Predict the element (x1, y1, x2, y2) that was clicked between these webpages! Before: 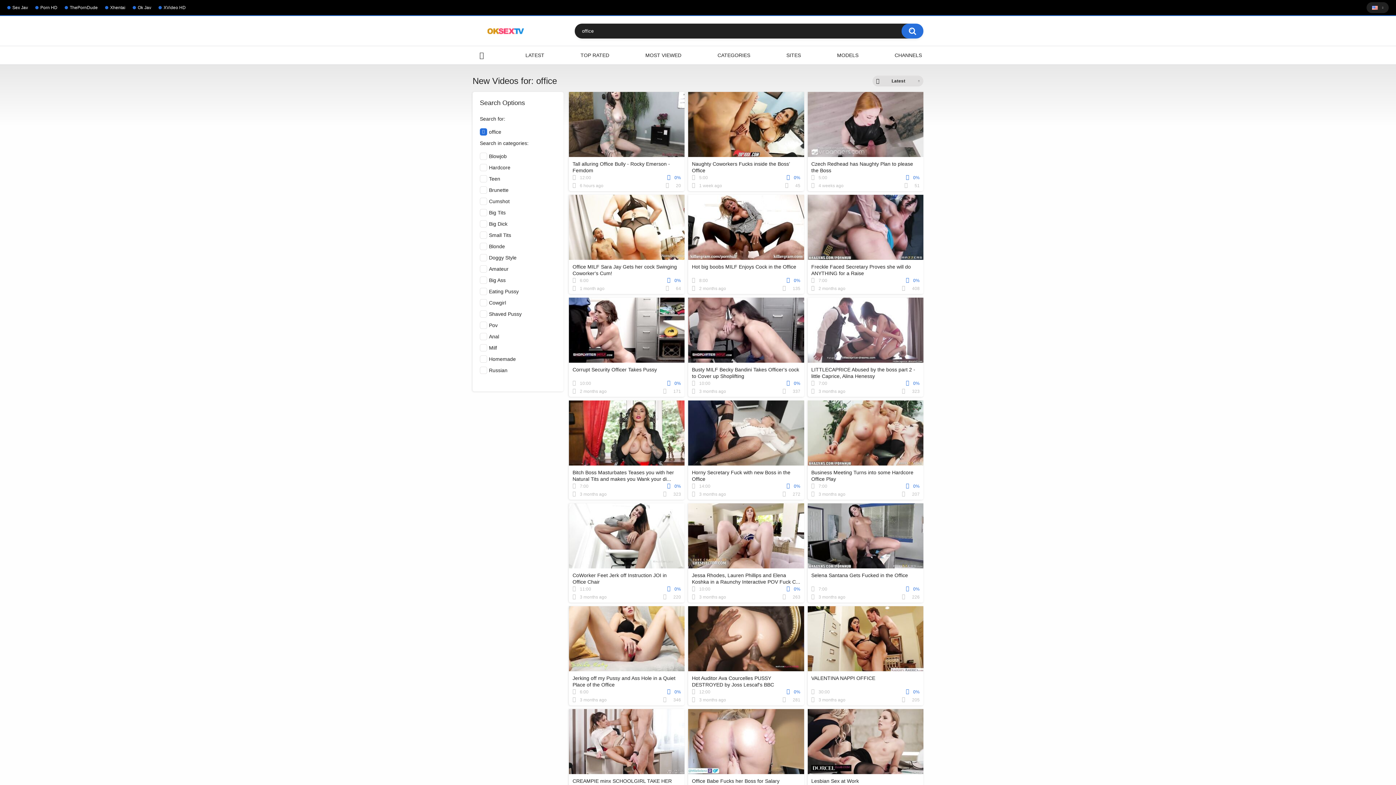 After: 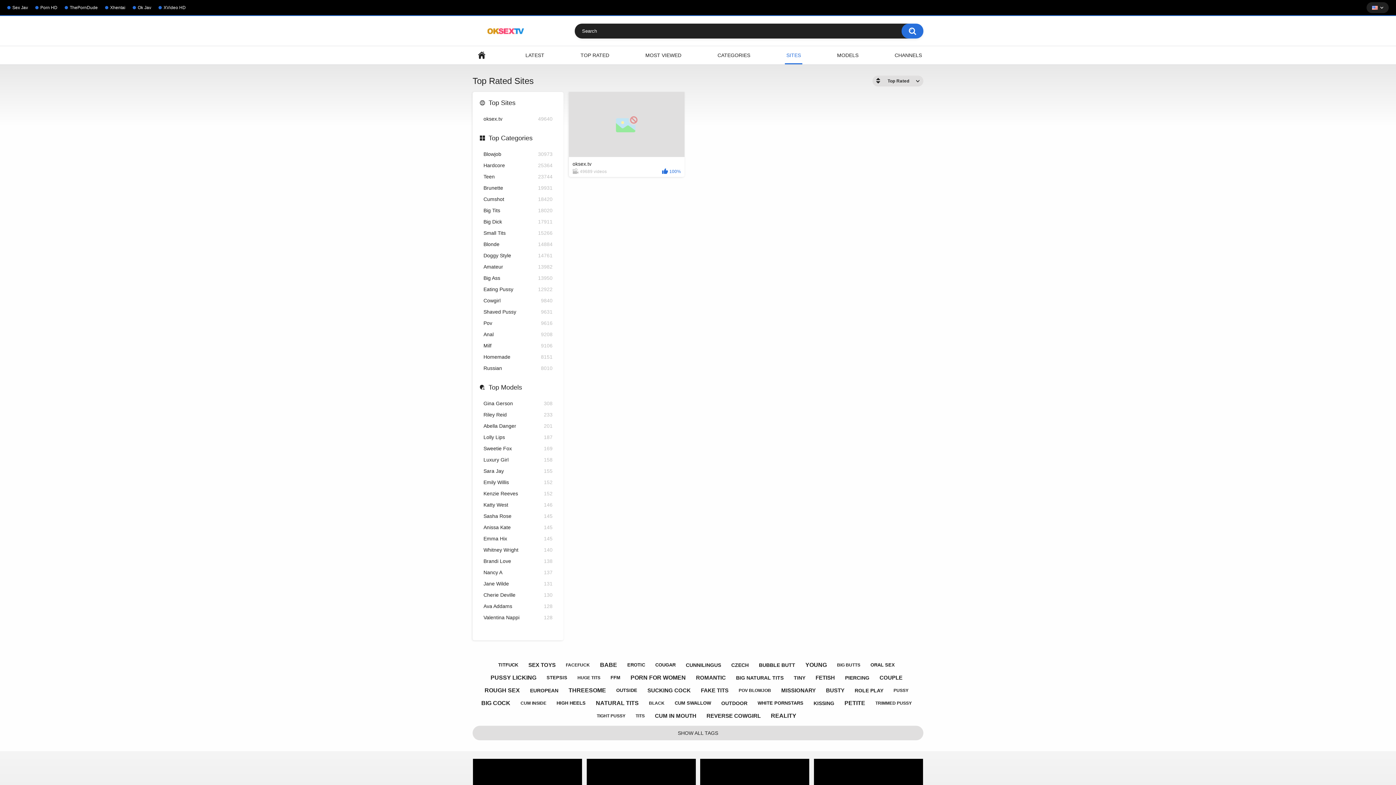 Action: label: SITES bbox: (785, 46, 802, 64)